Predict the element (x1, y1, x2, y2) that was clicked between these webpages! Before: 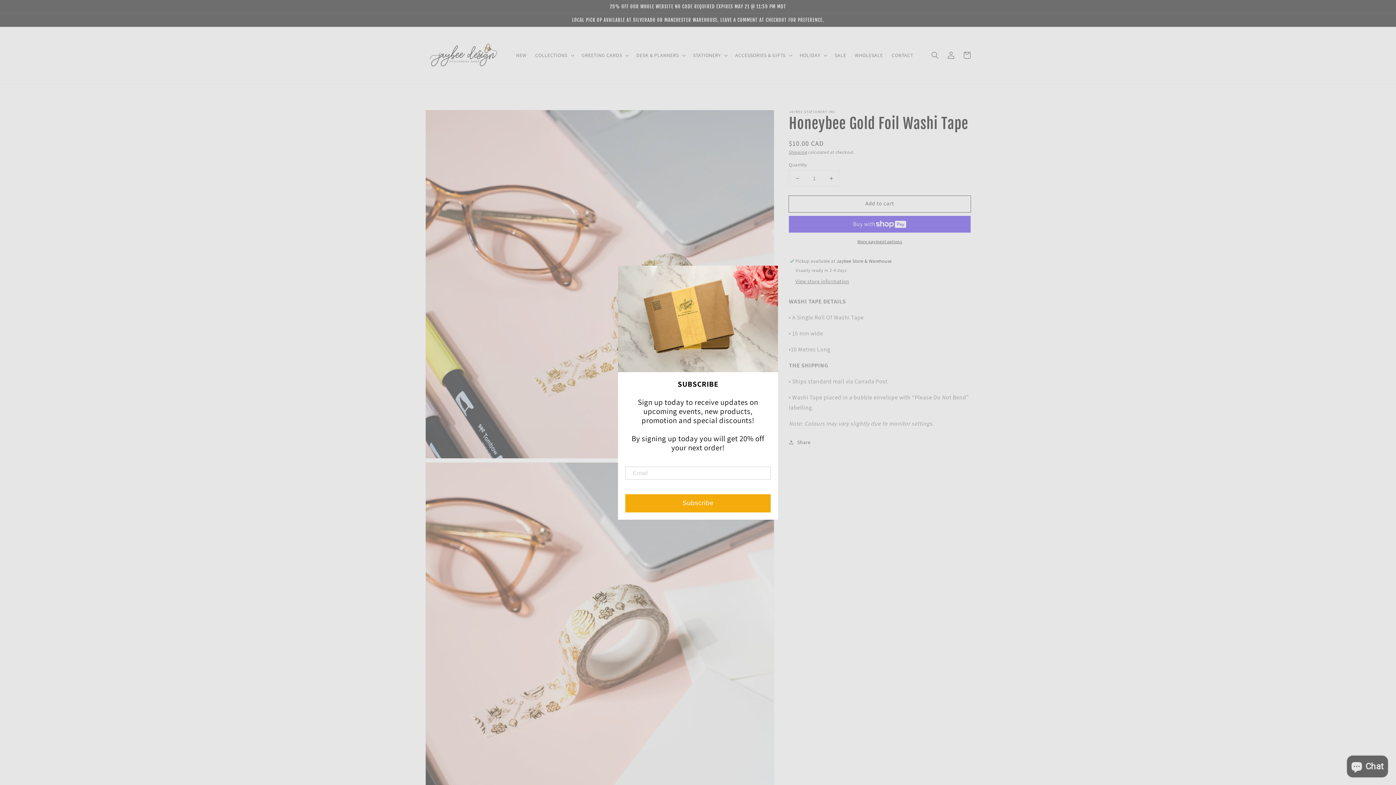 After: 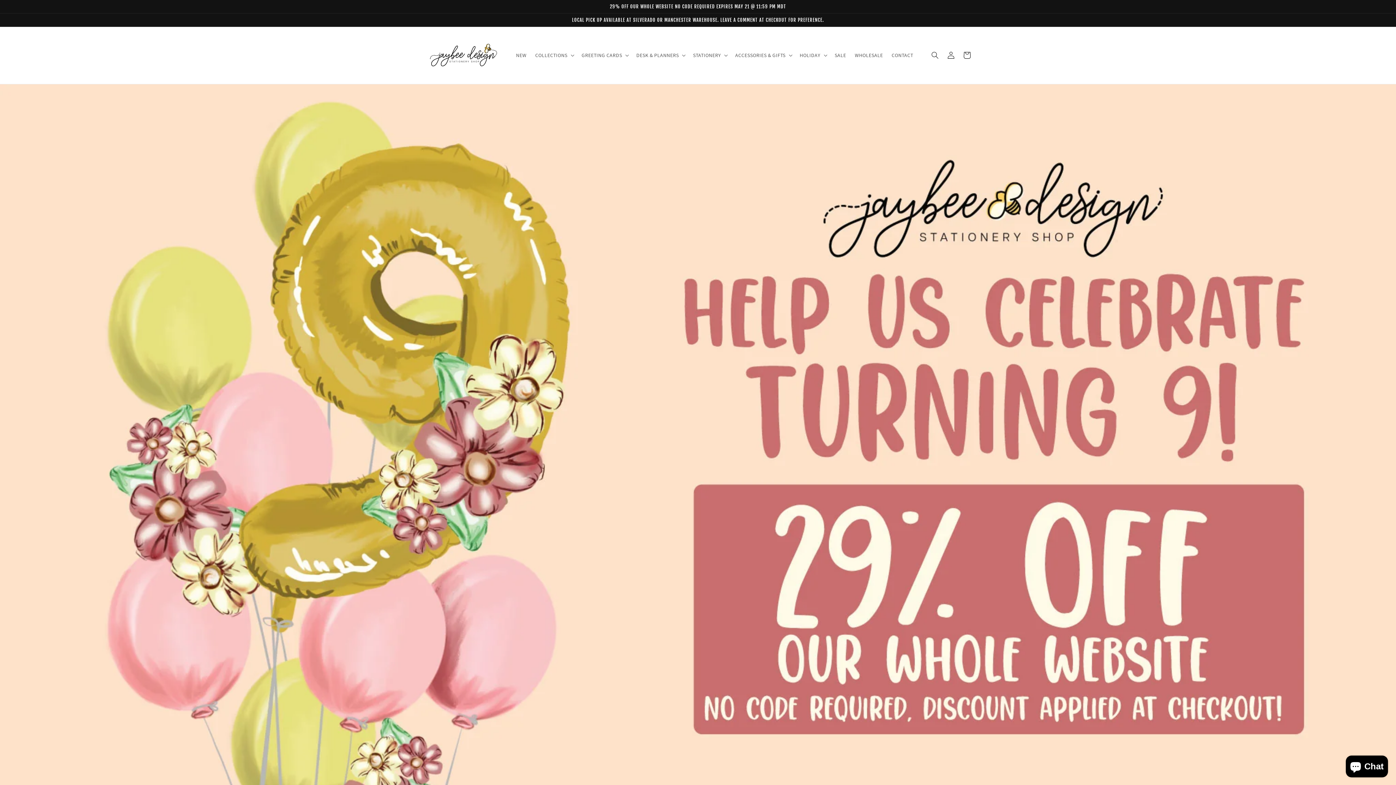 Action: bbox: (422, 34, 504, 76)